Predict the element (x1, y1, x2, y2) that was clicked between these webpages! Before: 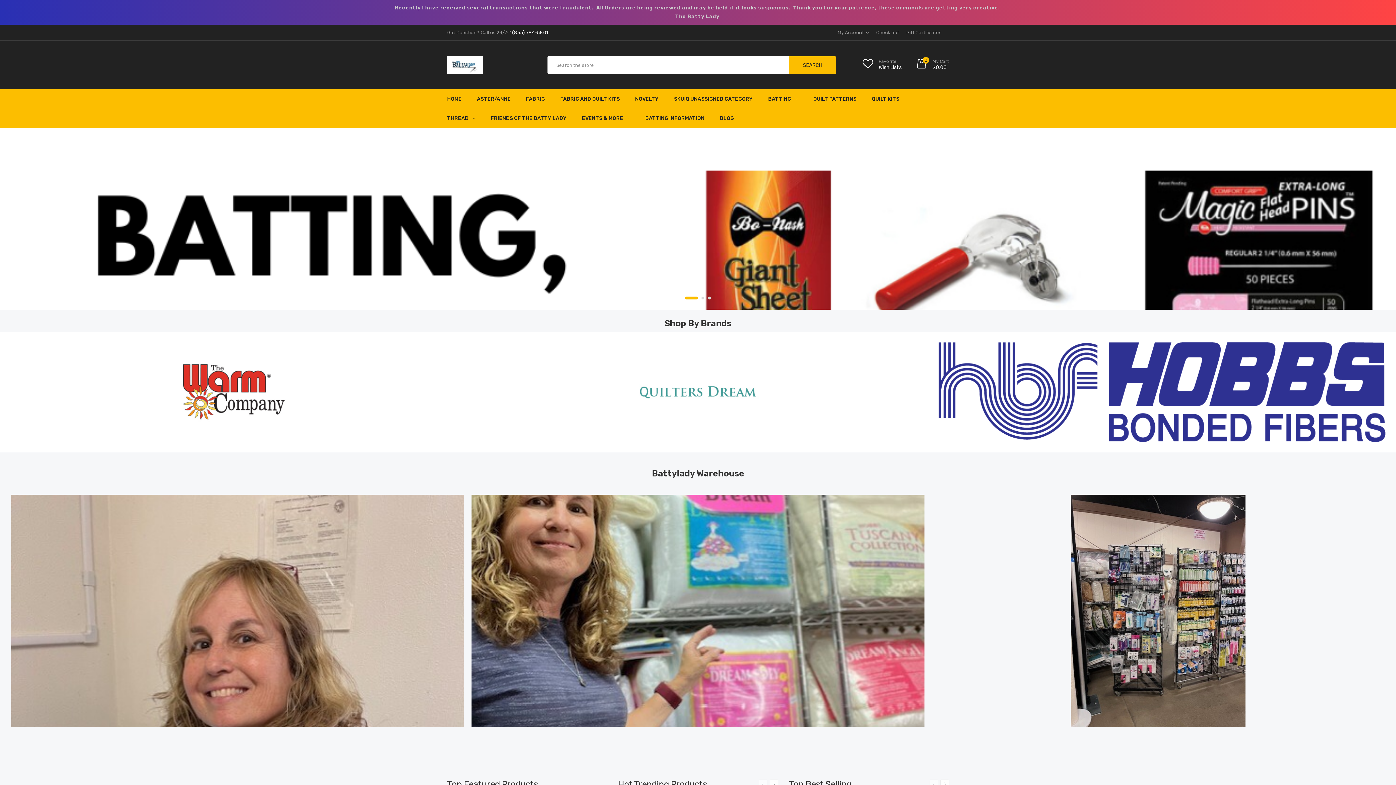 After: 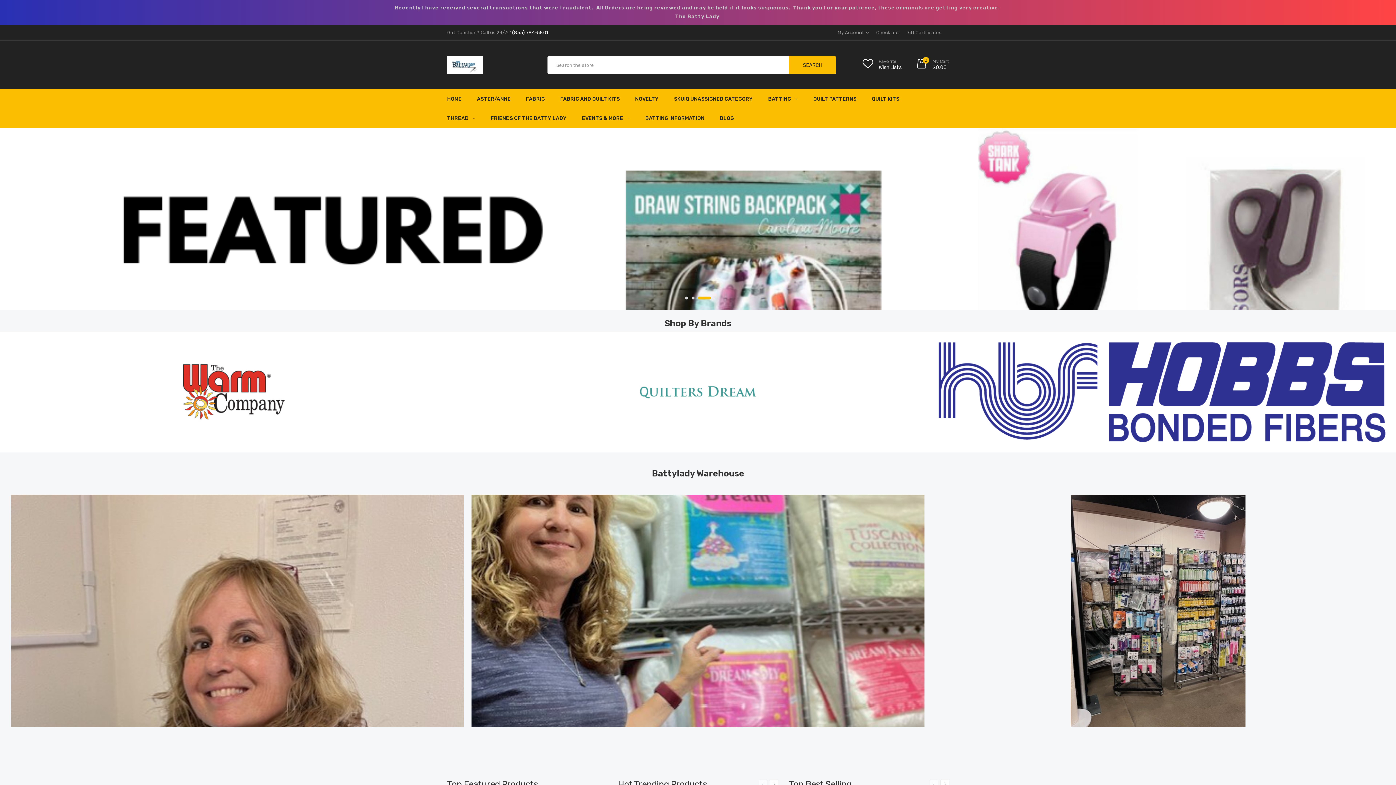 Action: bbox: (708, 296, 711, 299) label: Go to slide 3 of 3